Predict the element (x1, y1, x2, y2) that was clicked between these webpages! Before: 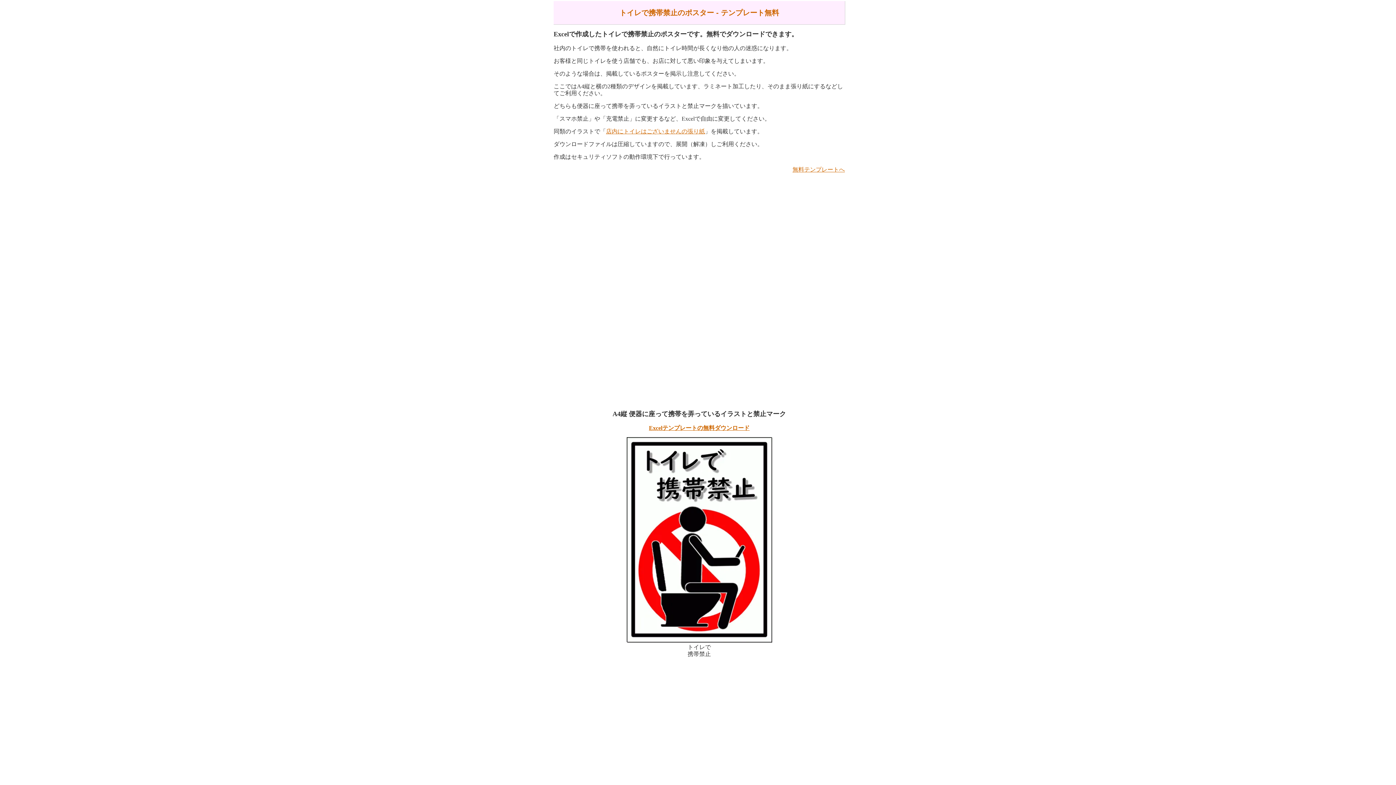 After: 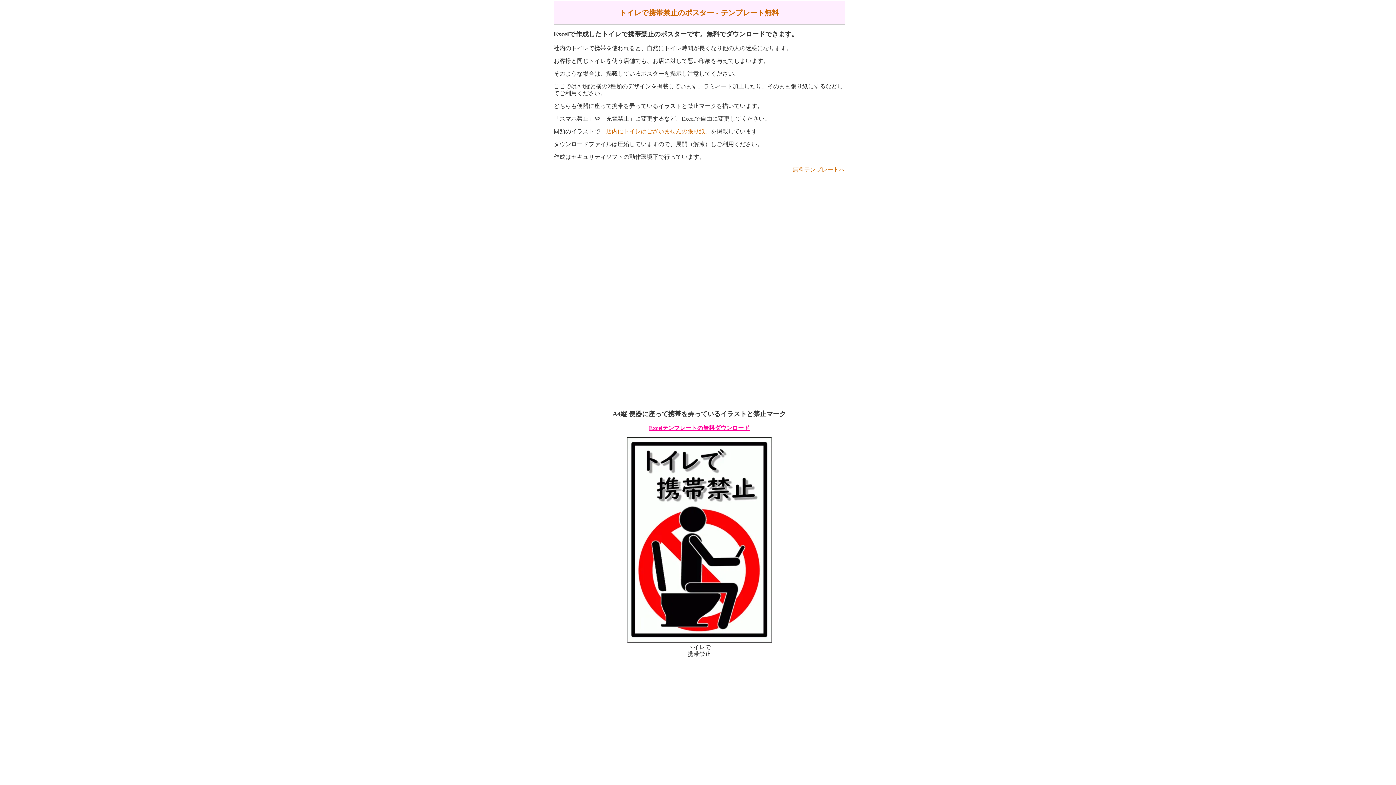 Action: bbox: (649, 425, 749, 431) label: Excelテンプレートの無料ダウンロード